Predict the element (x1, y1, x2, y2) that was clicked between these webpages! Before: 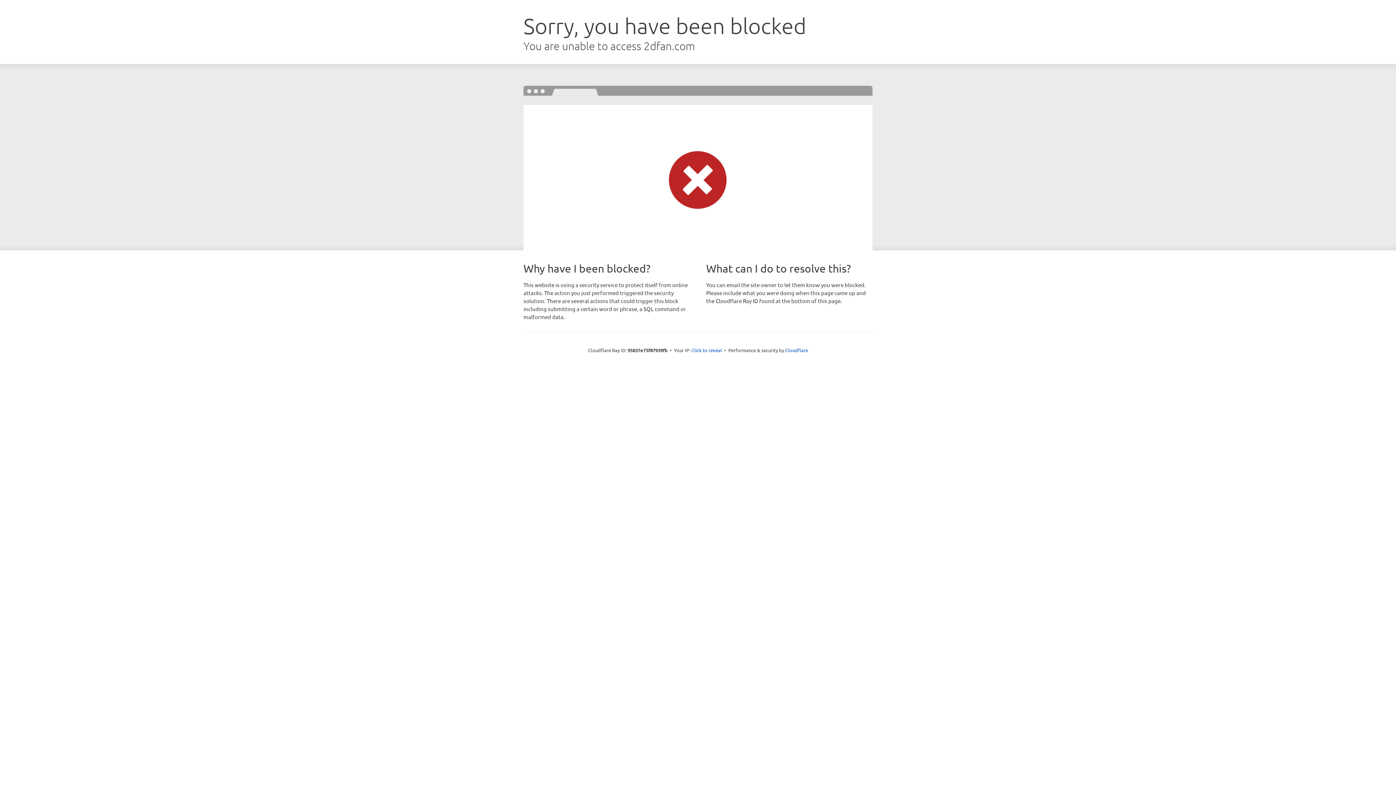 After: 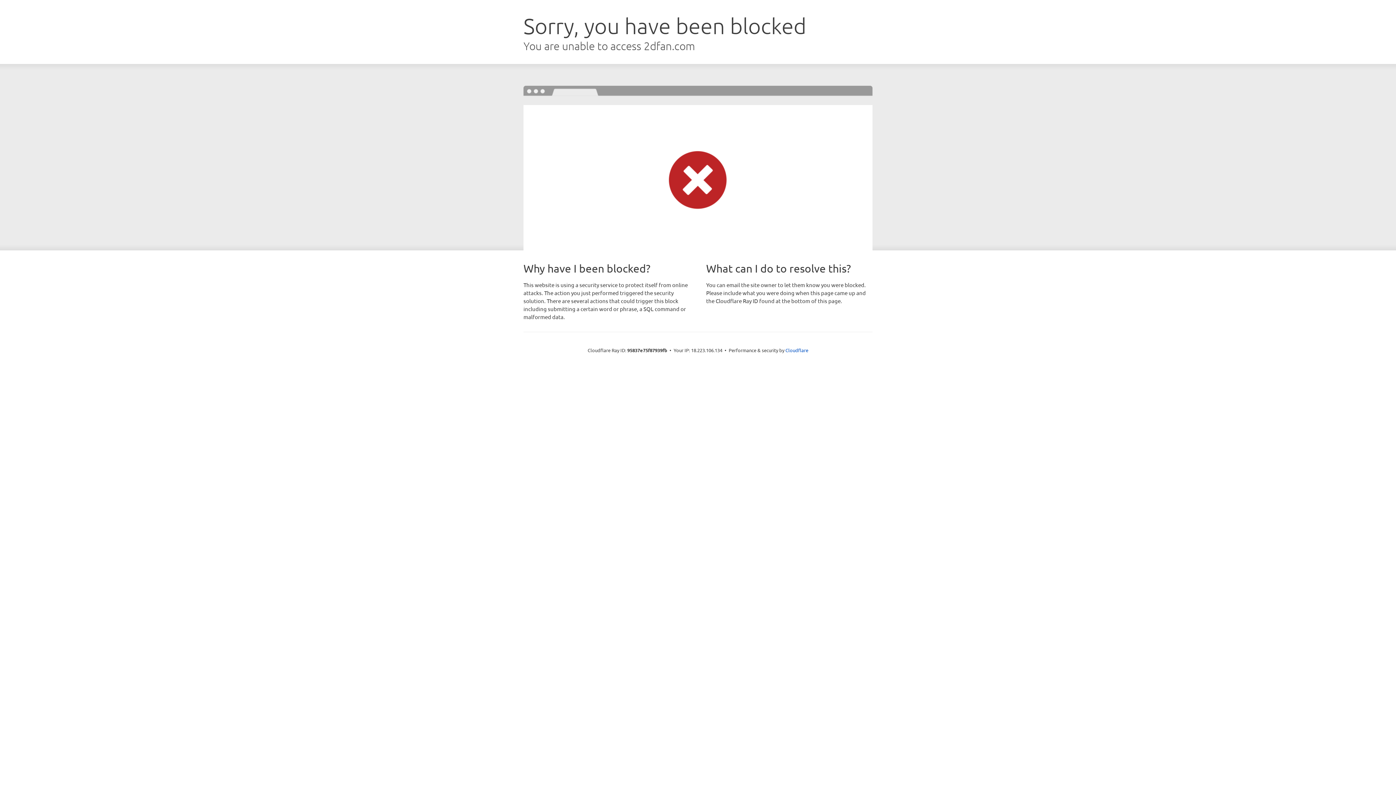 Action: label: Click to reveal bbox: (691, 346, 722, 353)